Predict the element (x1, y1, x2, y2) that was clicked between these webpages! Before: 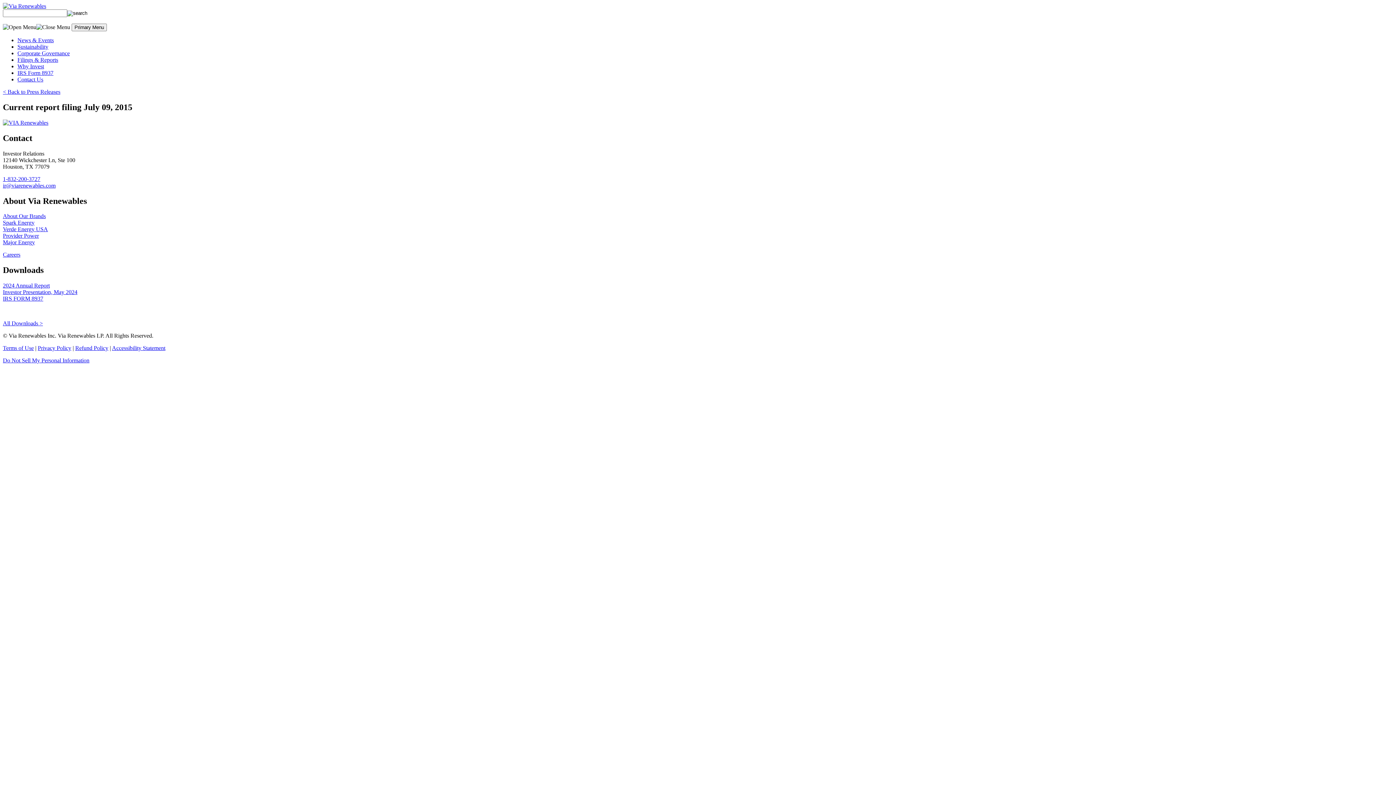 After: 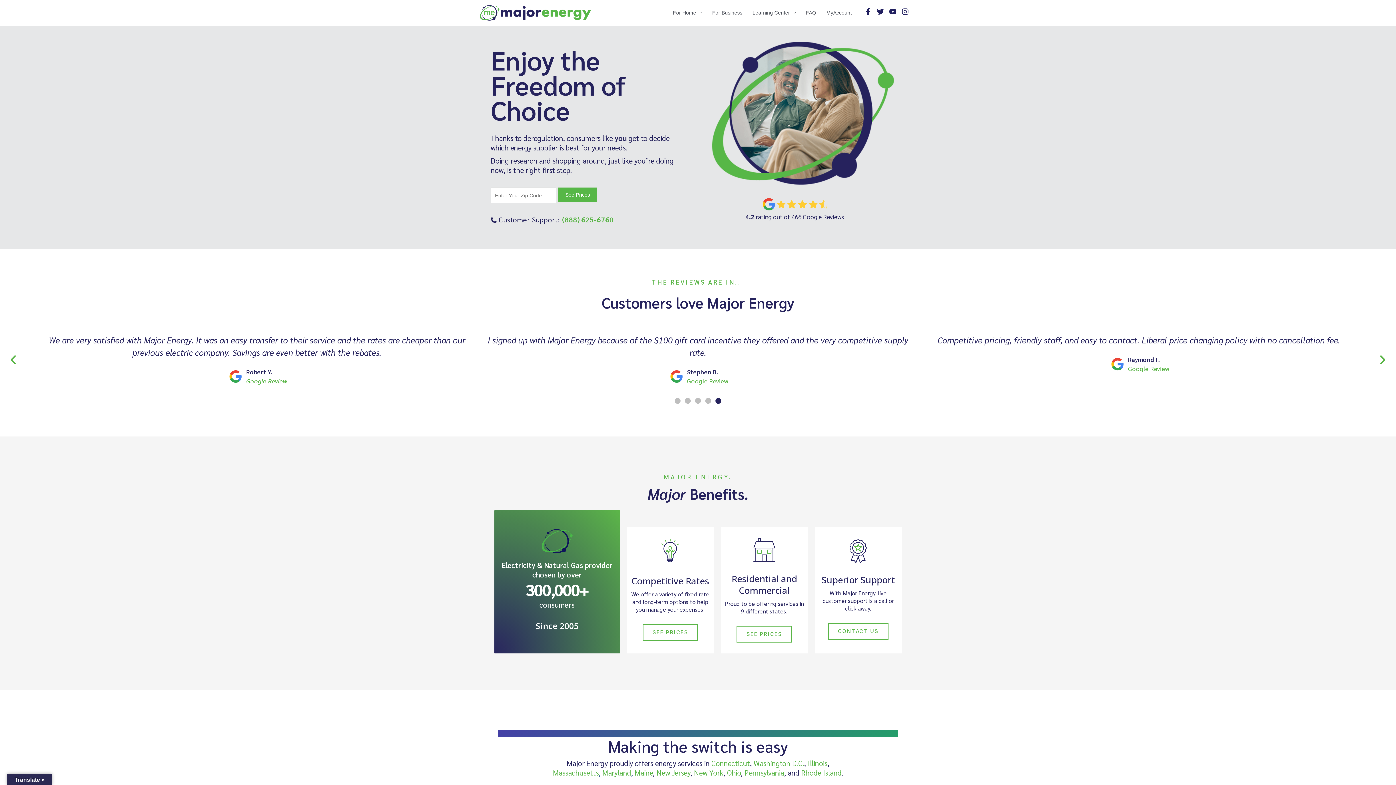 Action: label: Major Energy bbox: (2, 239, 34, 245)